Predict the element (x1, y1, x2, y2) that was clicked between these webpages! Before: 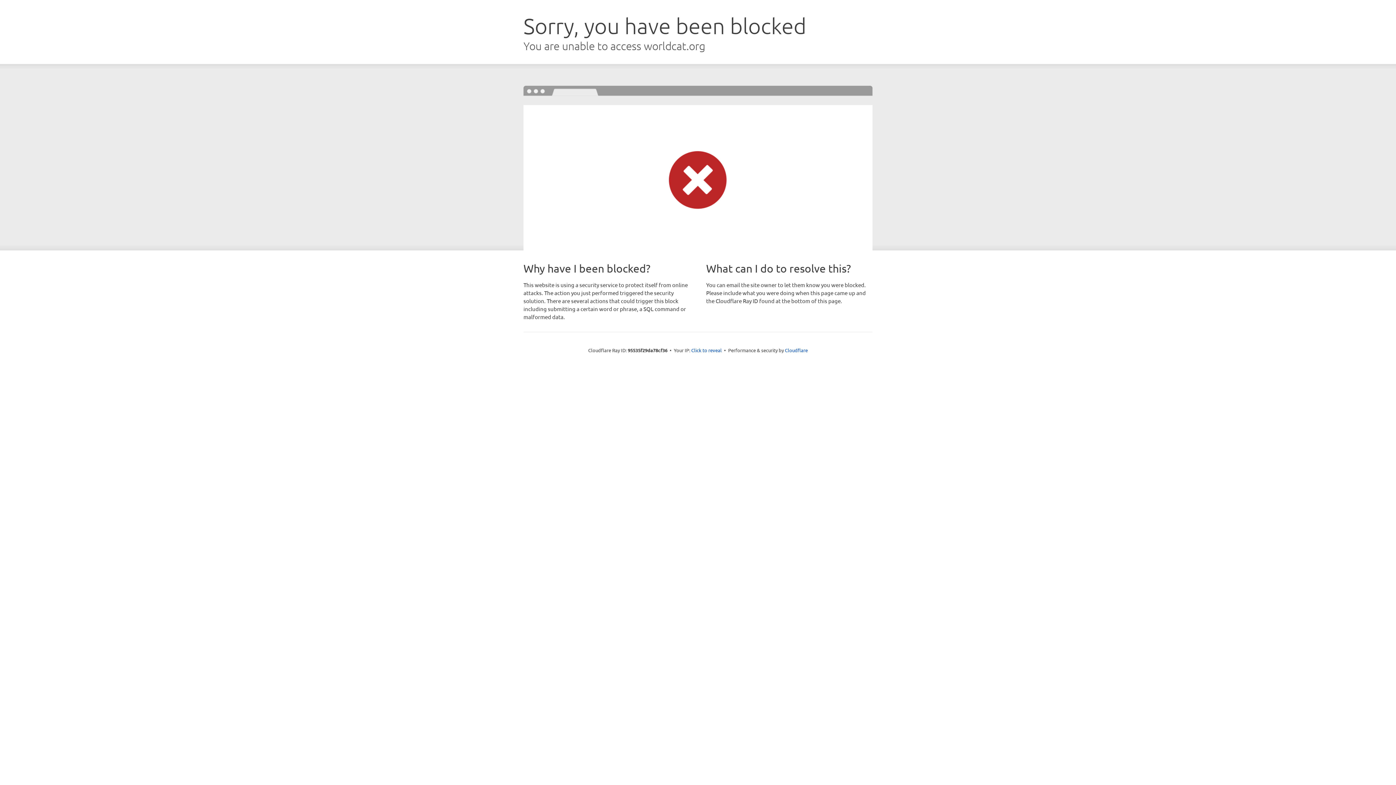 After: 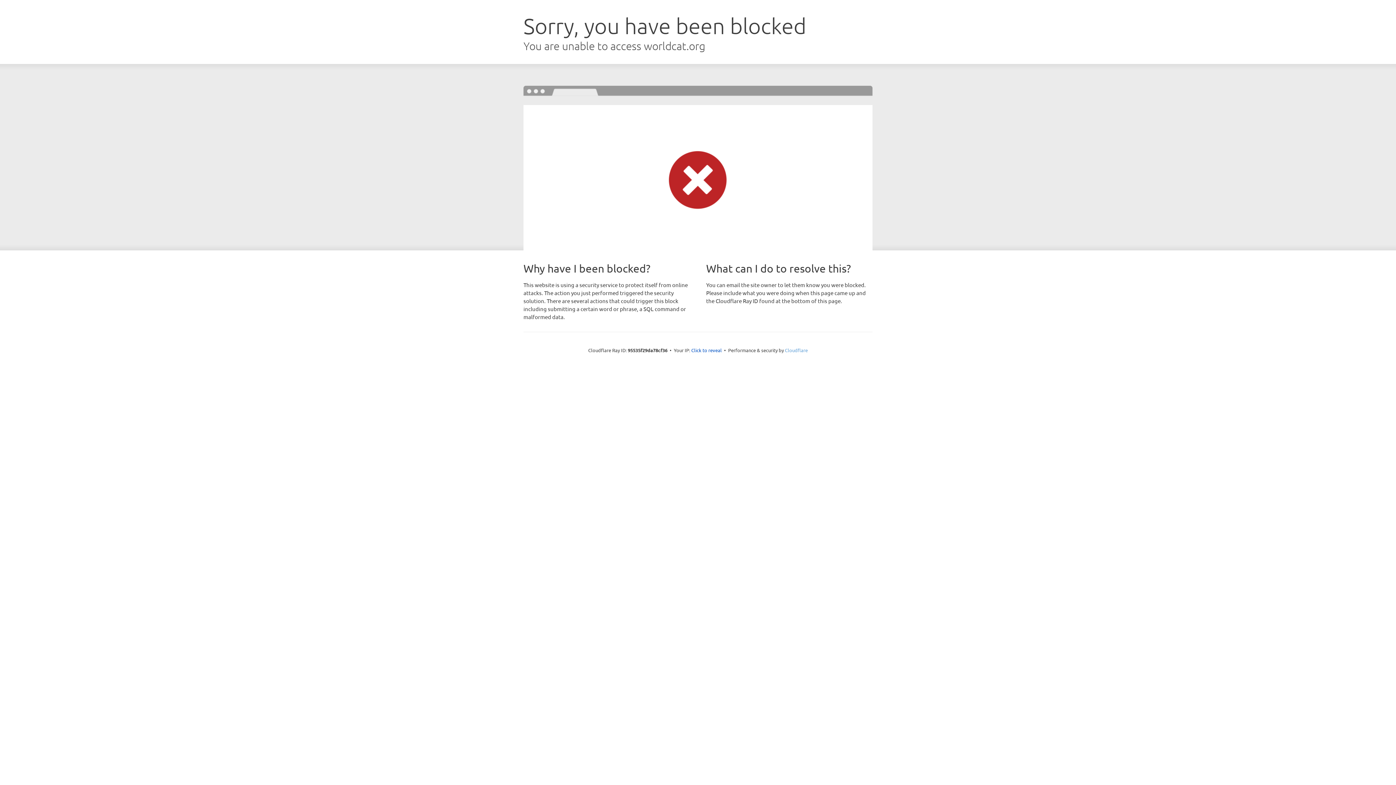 Action: label: Cloudflare bbox: (785, 347, 808, 353)